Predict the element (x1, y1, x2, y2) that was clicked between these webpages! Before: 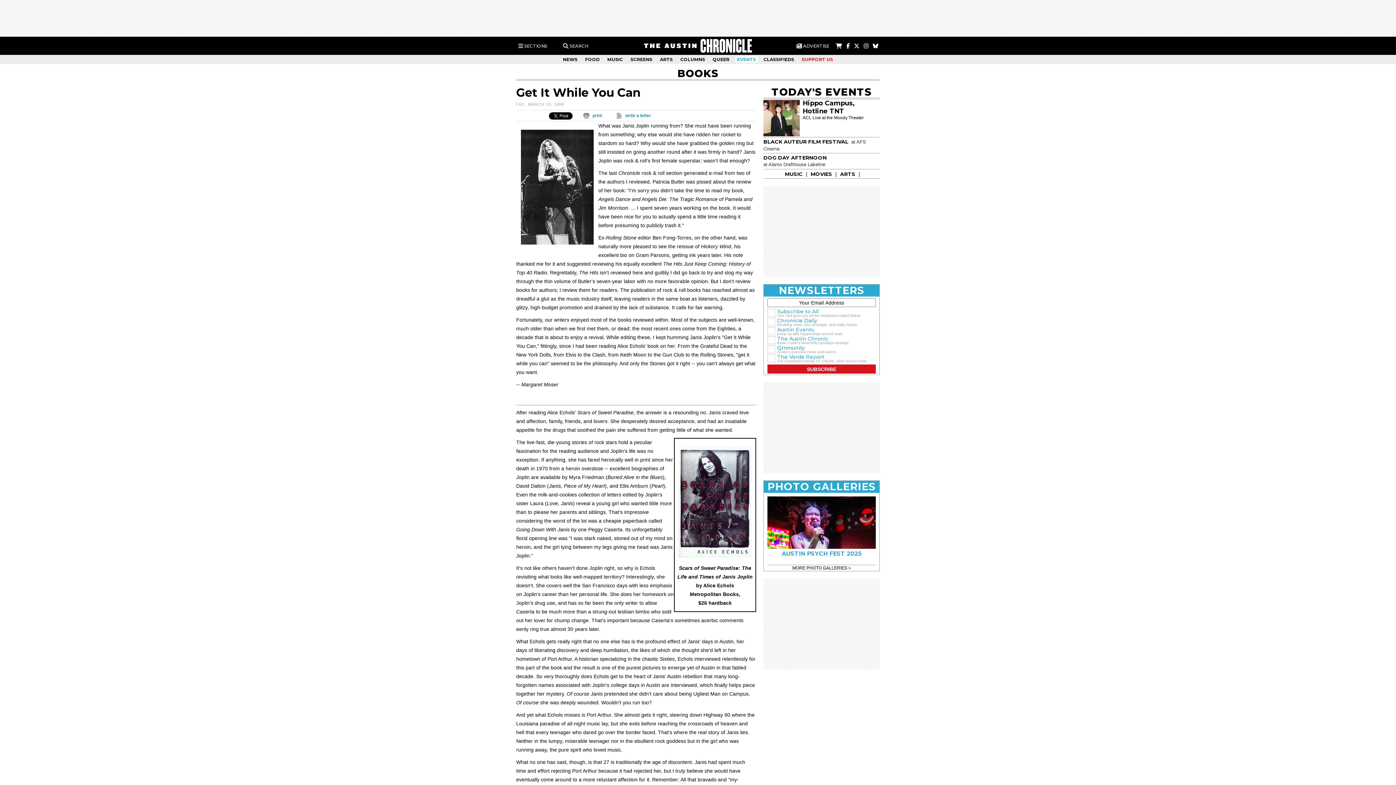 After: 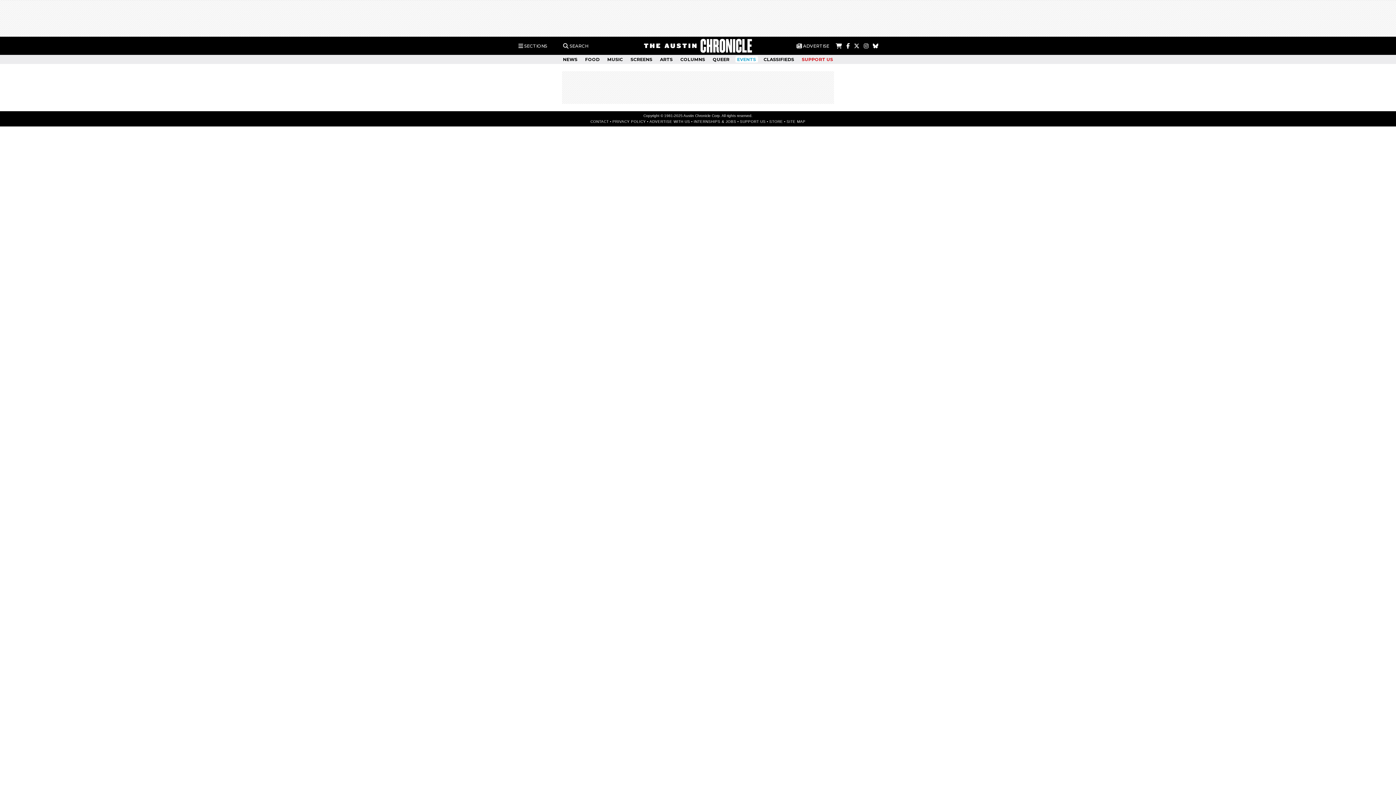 Action: label: BOOKS bbox: (677, 67, 718, 79)